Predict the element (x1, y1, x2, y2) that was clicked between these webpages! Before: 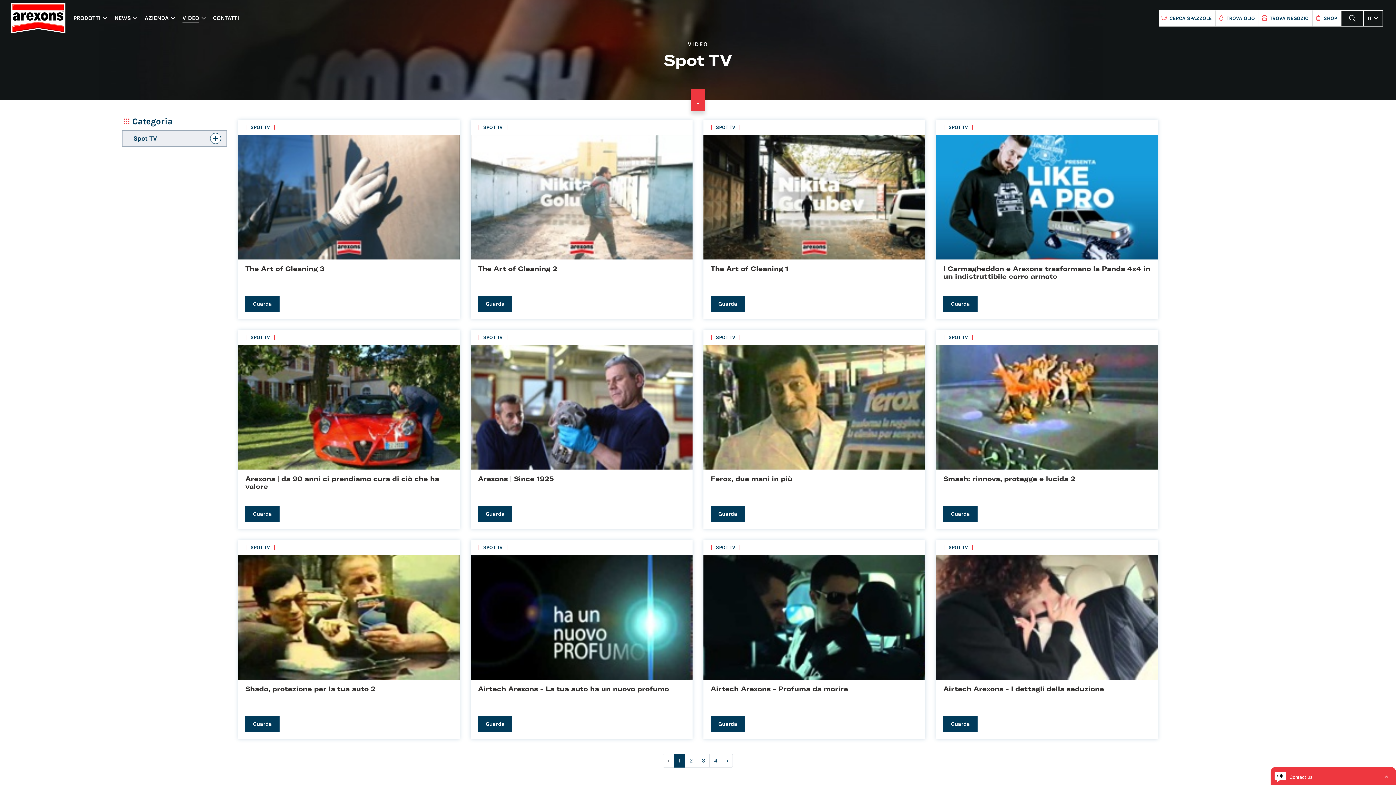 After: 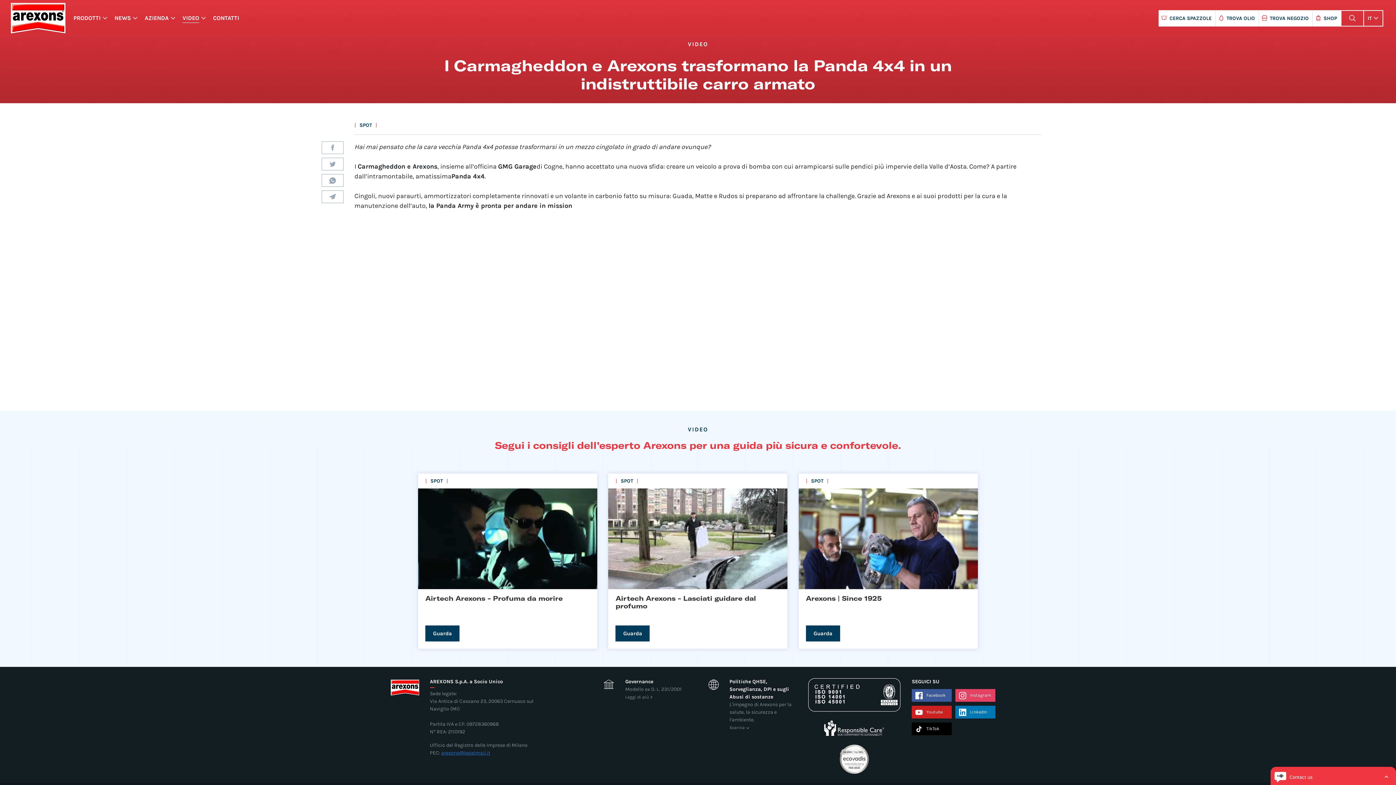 Action: bbox: (936, 134, 1158, 259)